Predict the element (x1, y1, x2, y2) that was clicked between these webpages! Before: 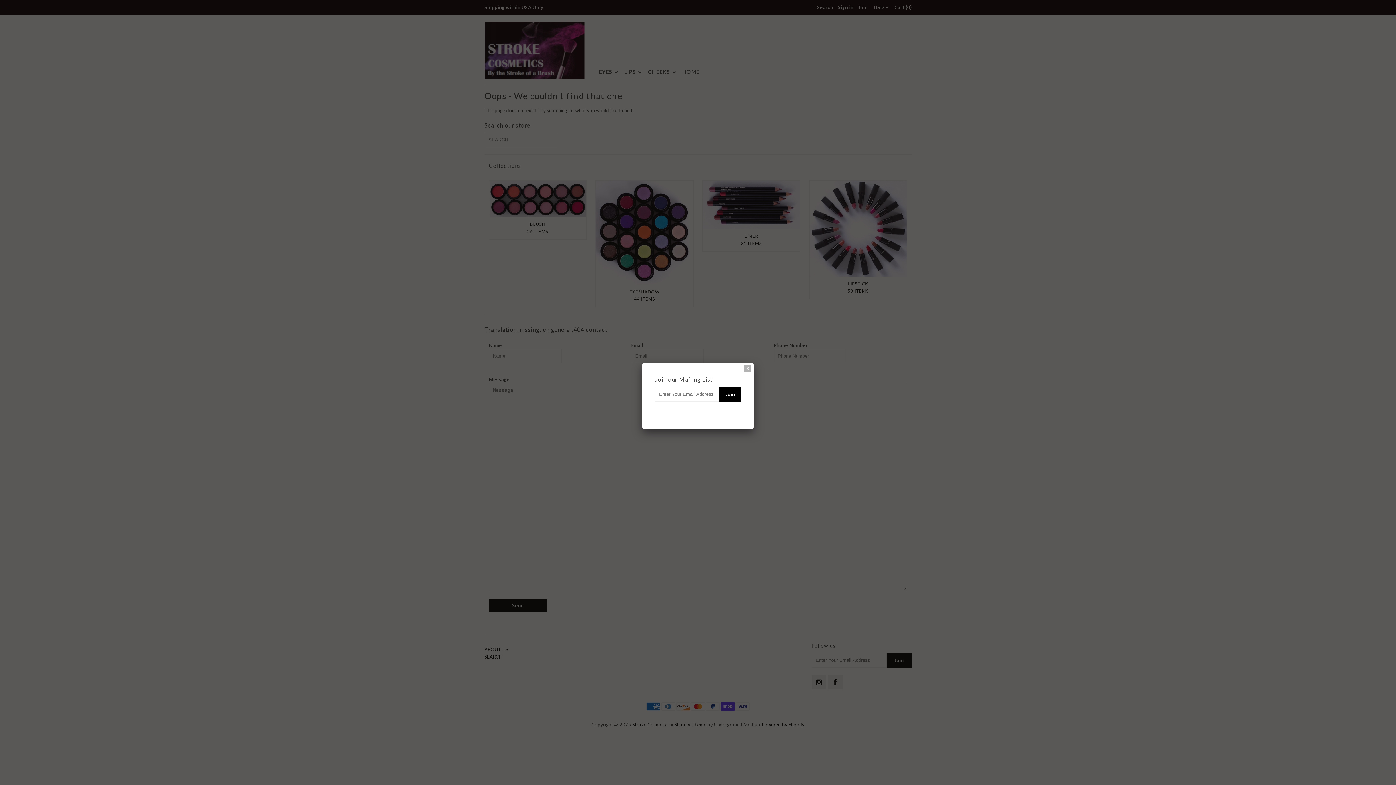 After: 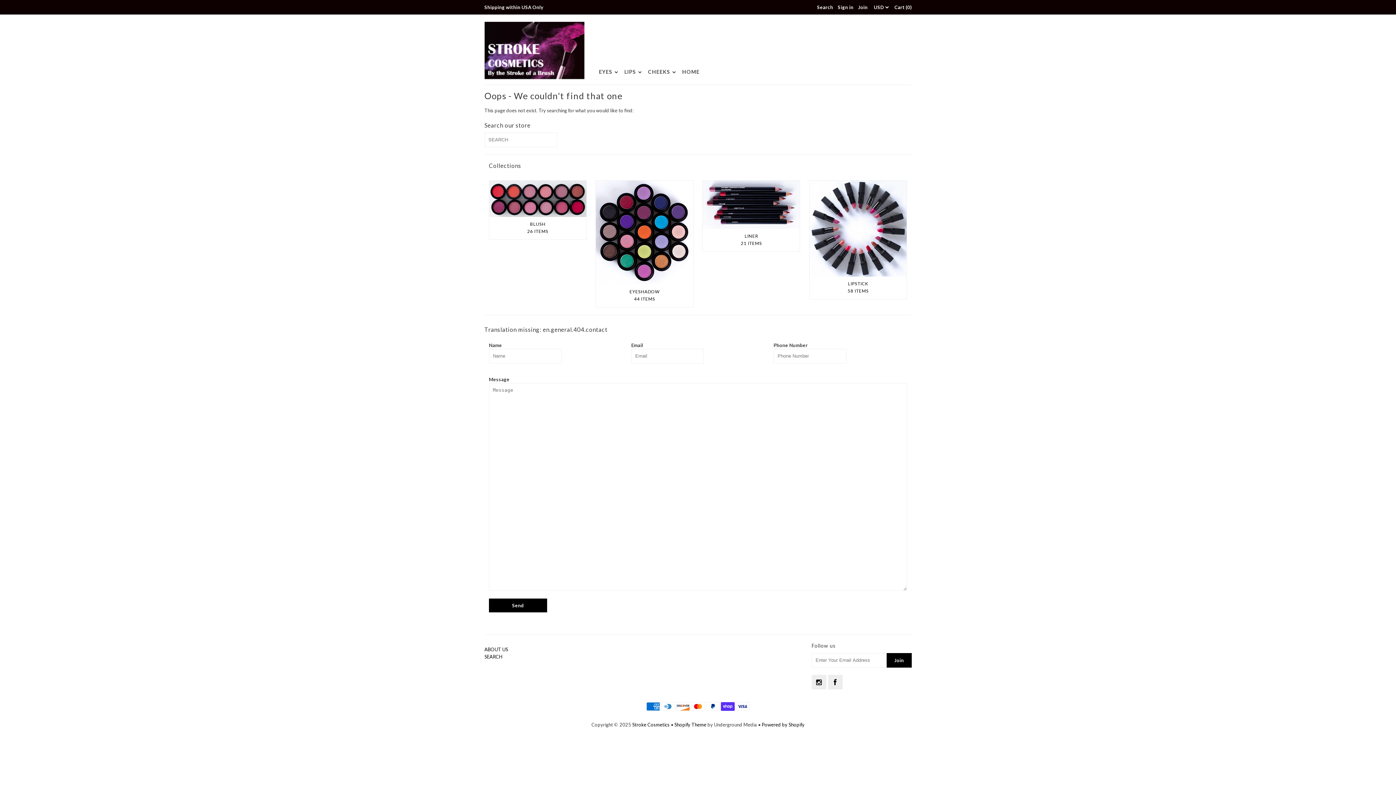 Action: bbox: (741, 362, 754, 375)